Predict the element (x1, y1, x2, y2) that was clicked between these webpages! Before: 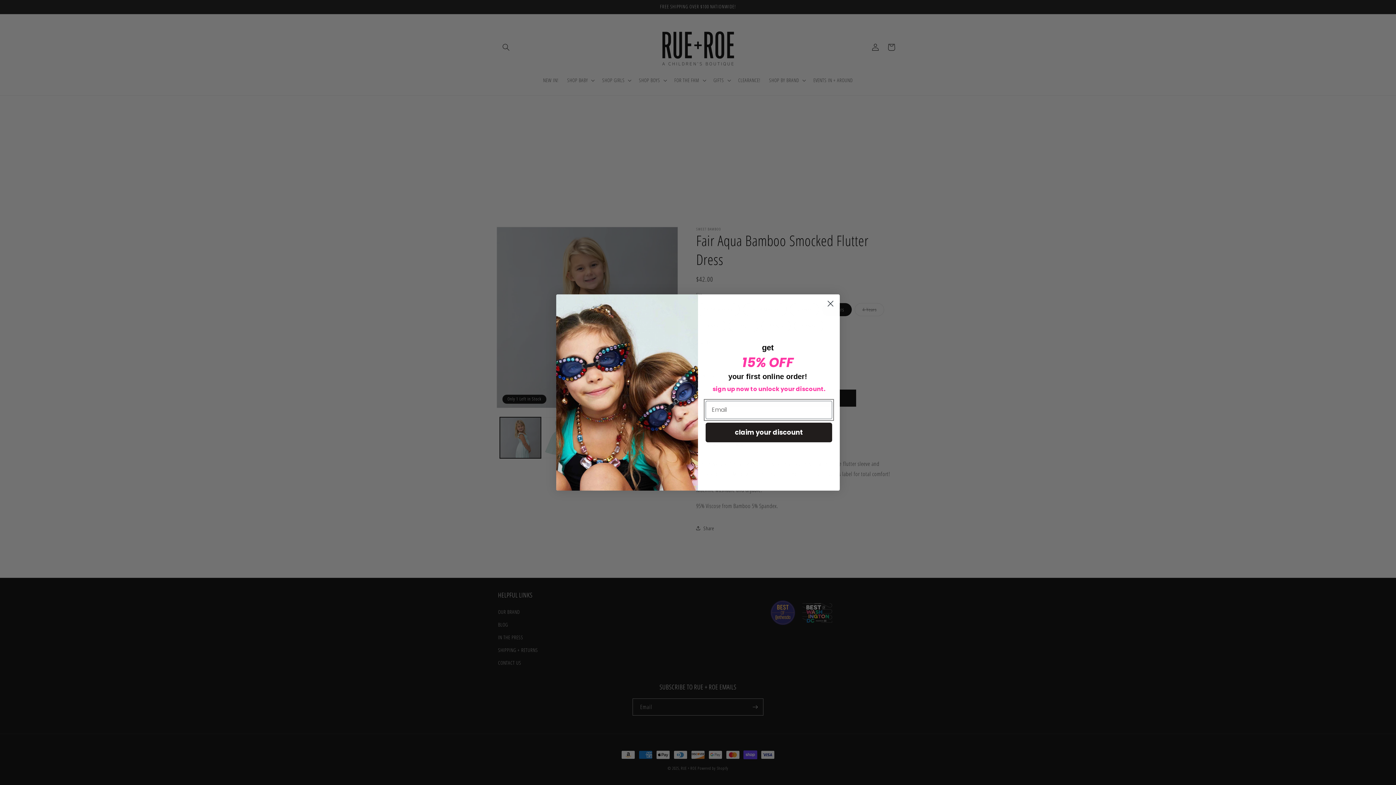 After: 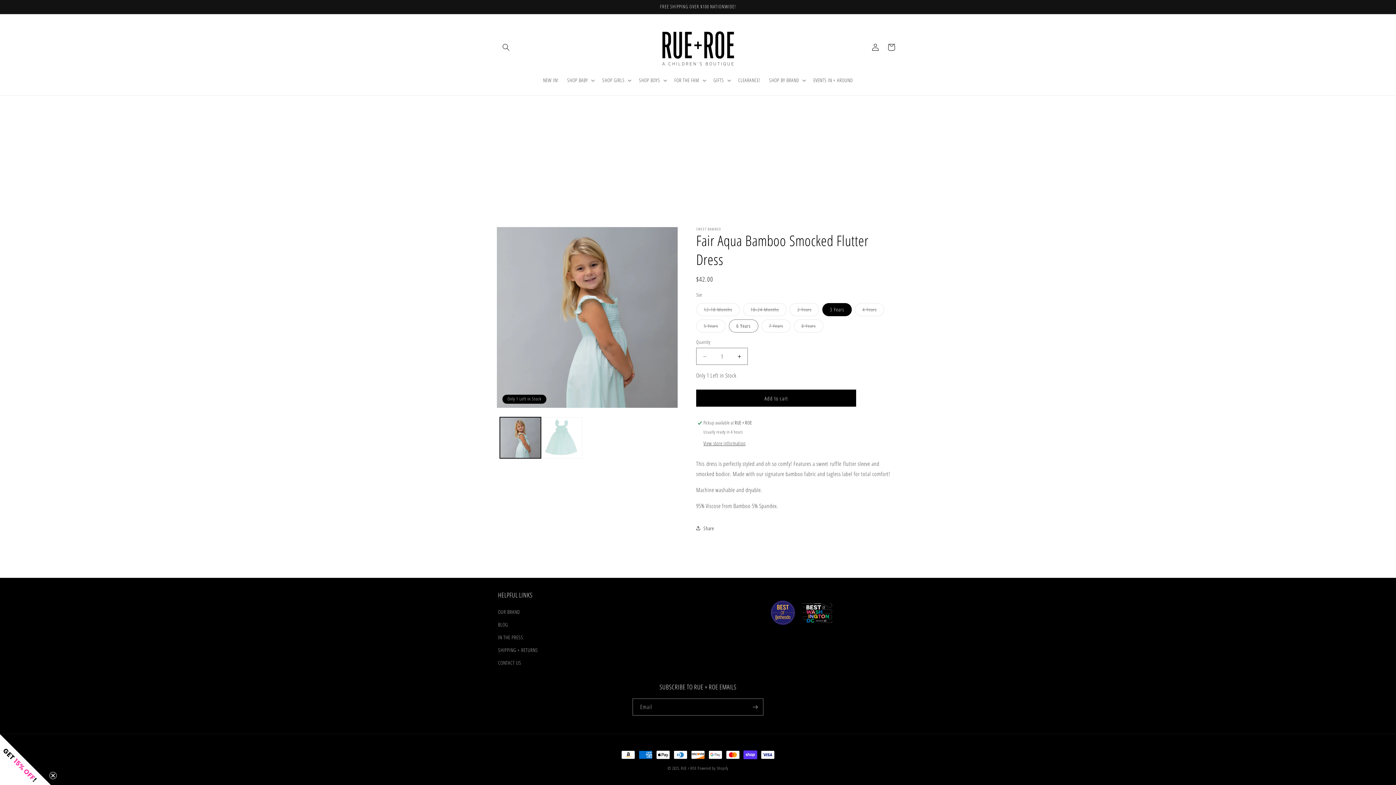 Action: bbox: (824, 297, 837, 310) label: Close dialog